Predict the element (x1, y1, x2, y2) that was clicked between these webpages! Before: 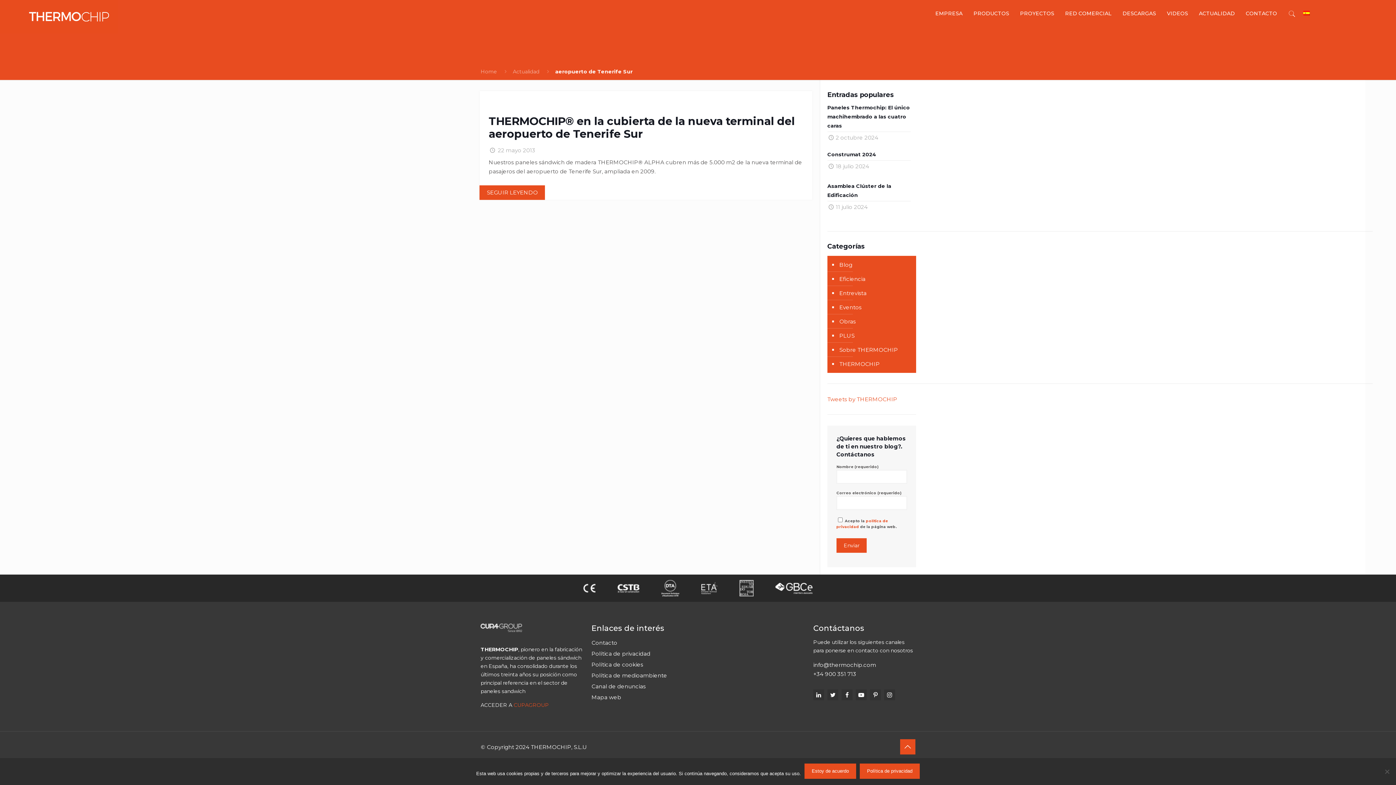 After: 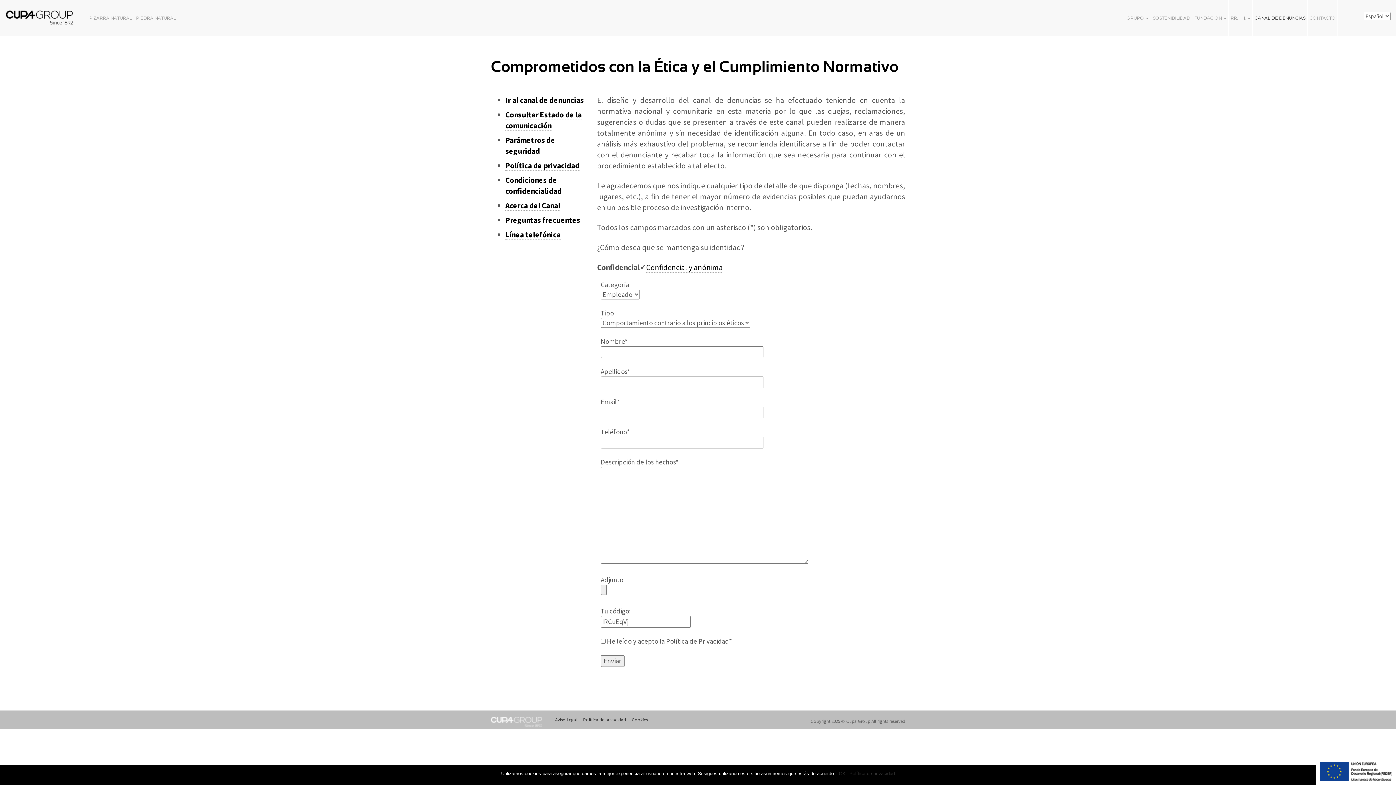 Action: label: Canal de denuncias bbox: (591, 682, 693, 691)